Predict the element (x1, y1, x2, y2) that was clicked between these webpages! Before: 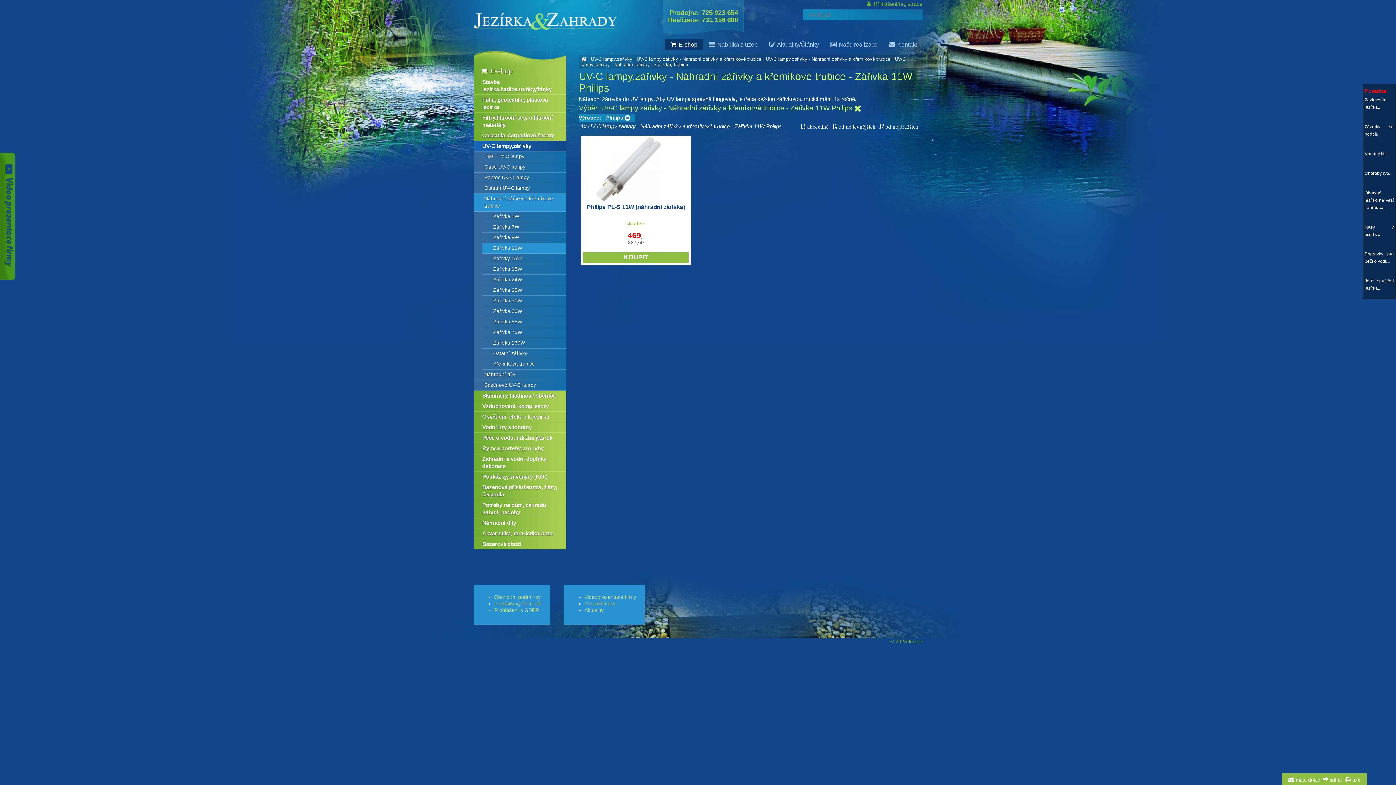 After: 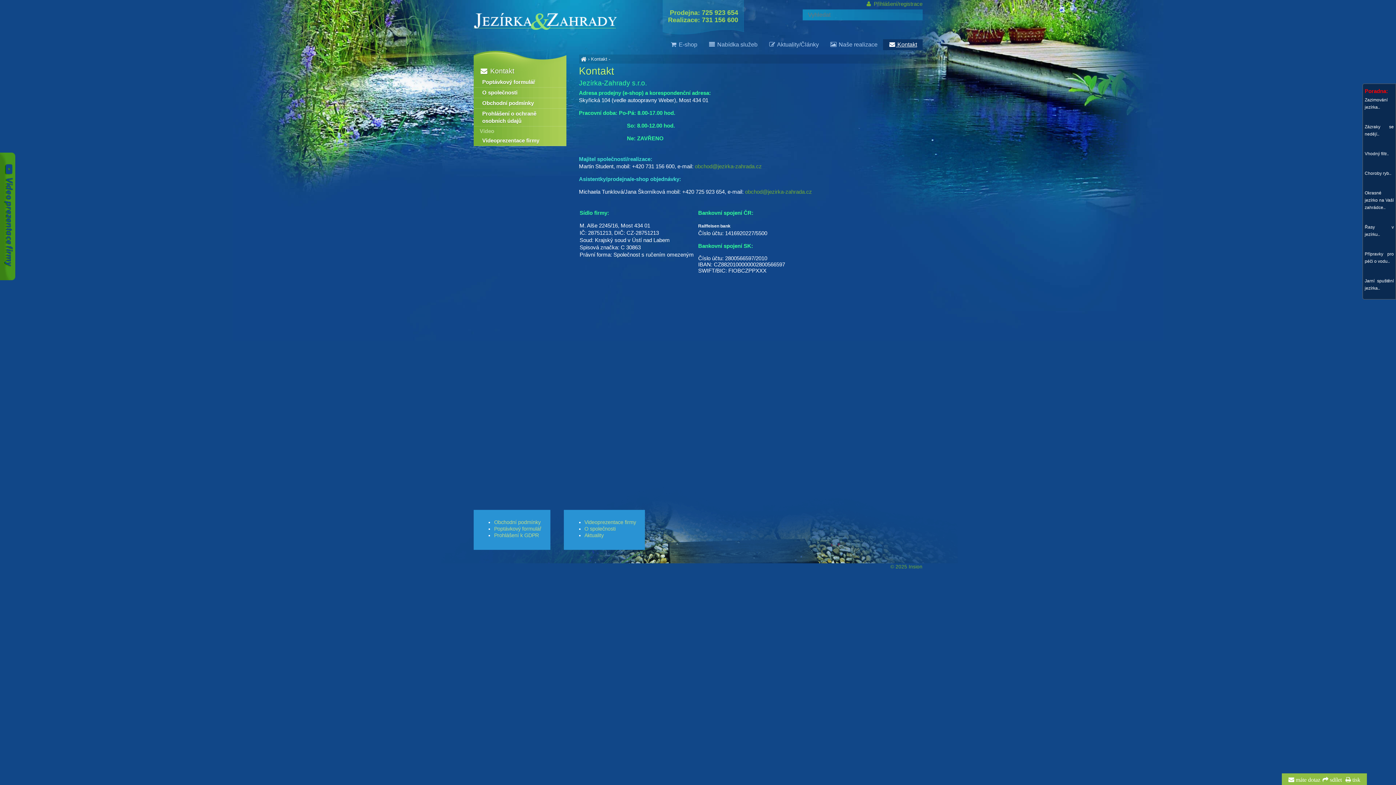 Action: bbox: (883, 39, 922, 50) label:  Kontakt